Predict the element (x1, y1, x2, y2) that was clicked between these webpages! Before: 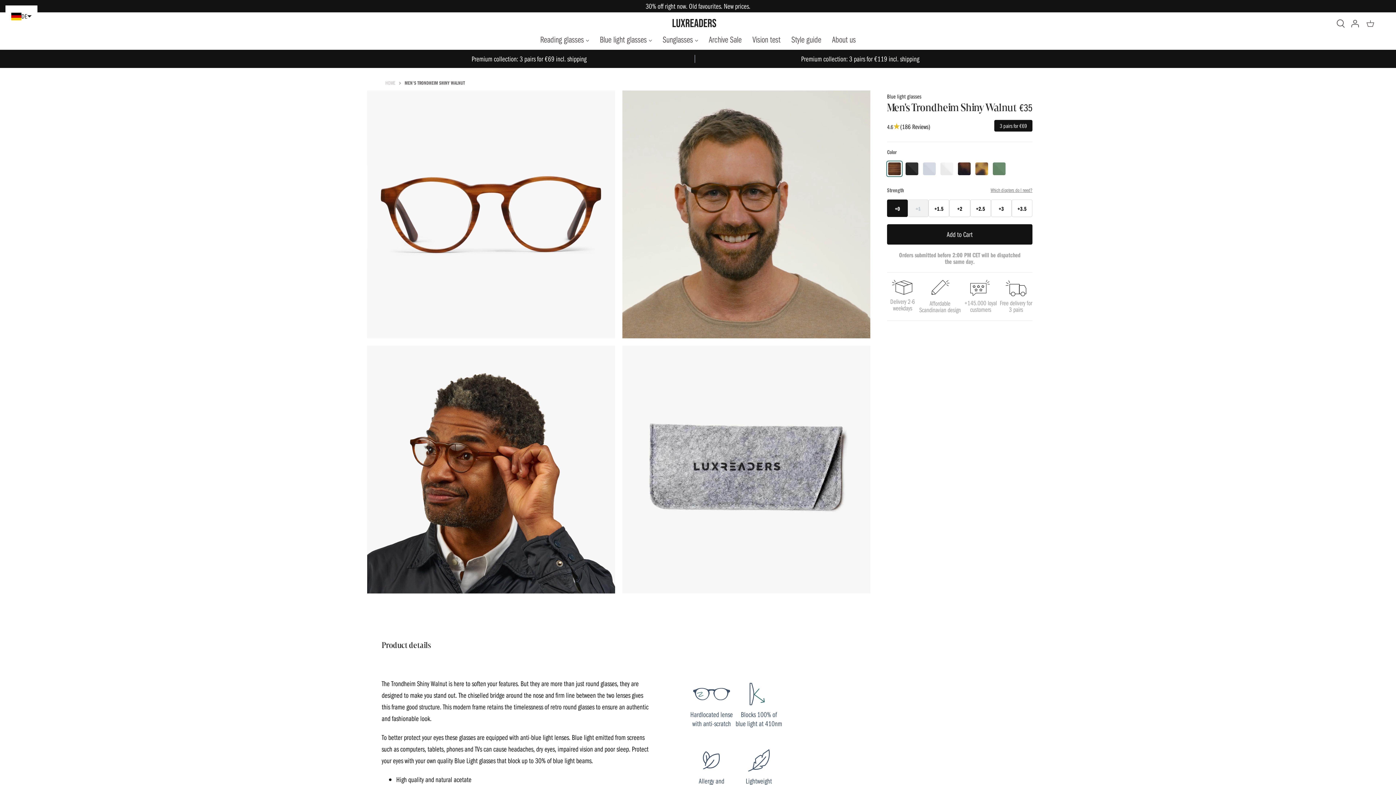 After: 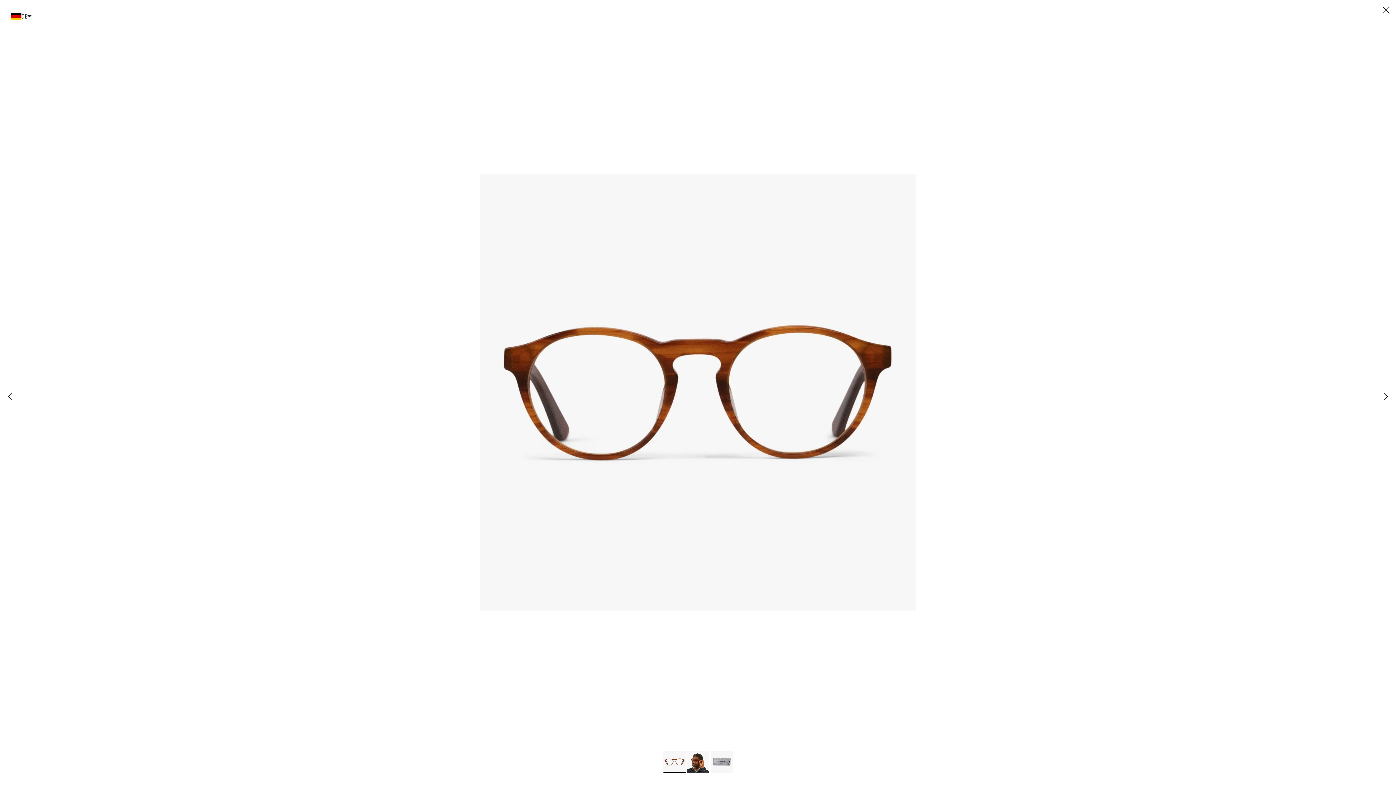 Action: bbox: (622, 345, 870, 593)